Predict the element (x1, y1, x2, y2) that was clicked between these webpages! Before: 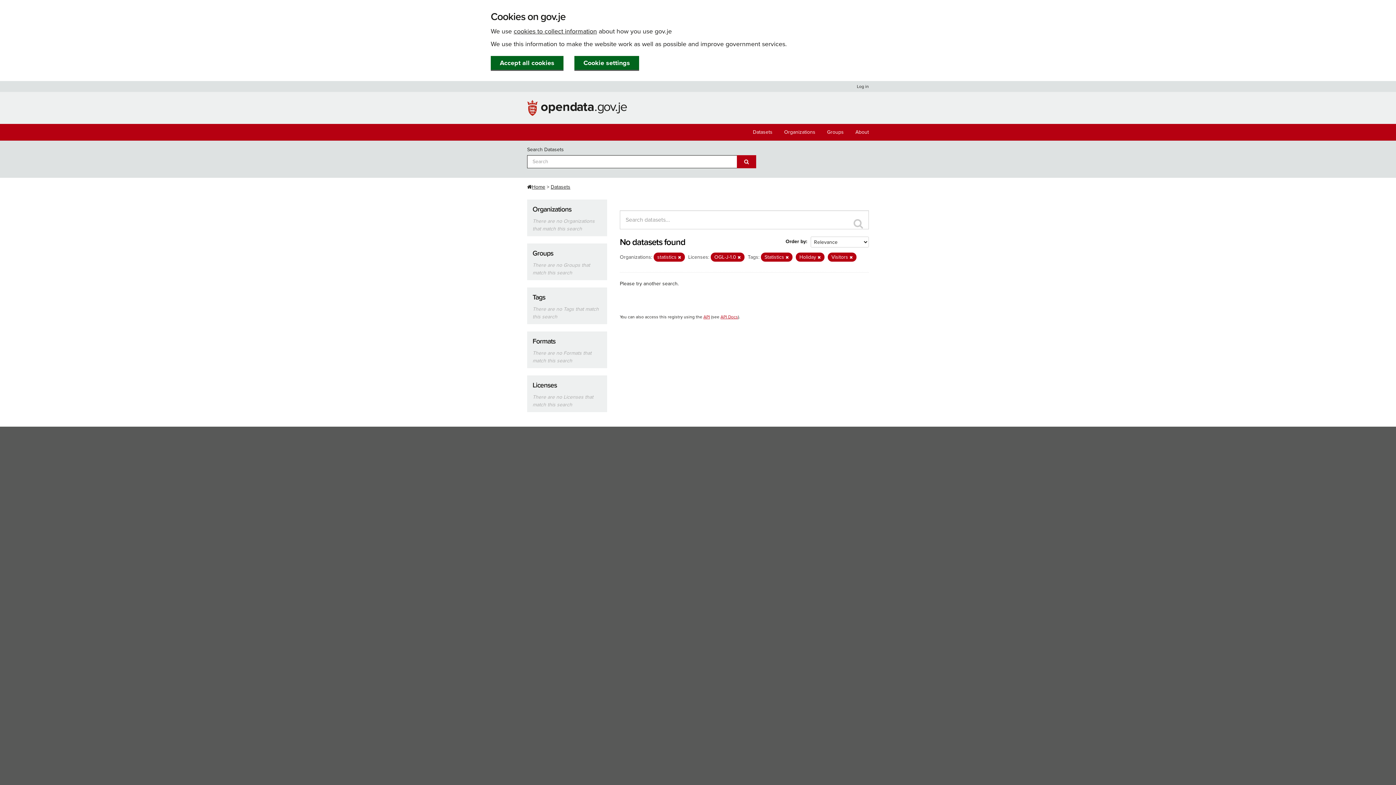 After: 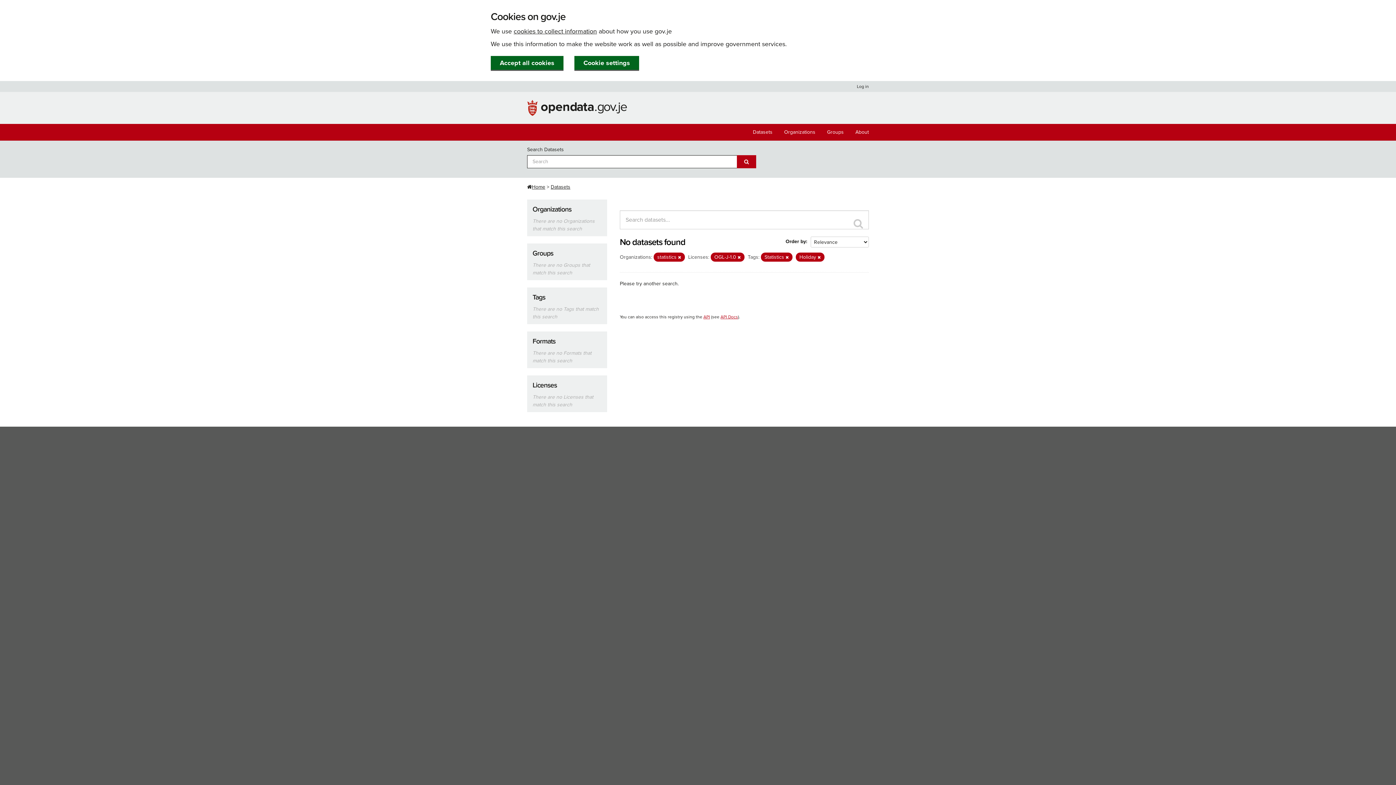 Action: bbox: (849, 255, 853, 260)